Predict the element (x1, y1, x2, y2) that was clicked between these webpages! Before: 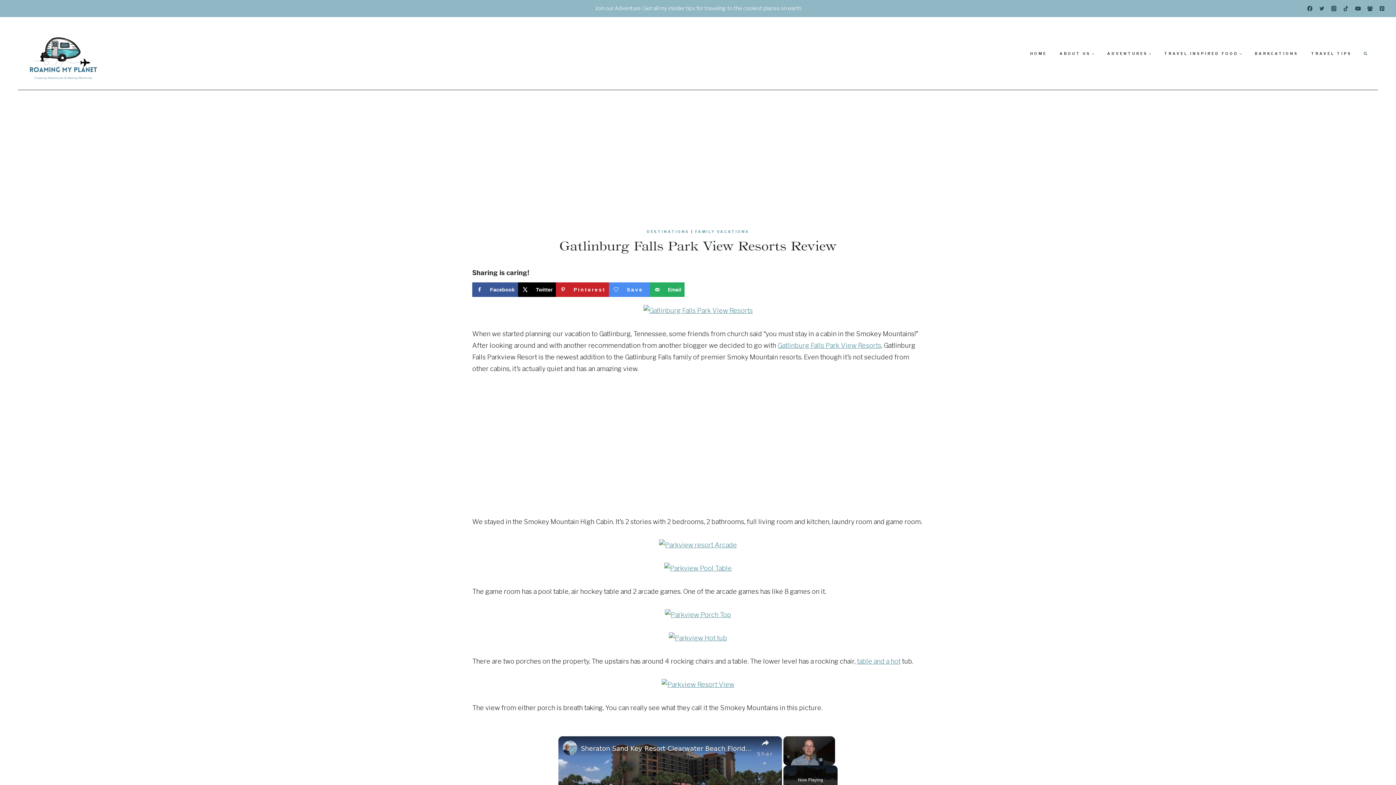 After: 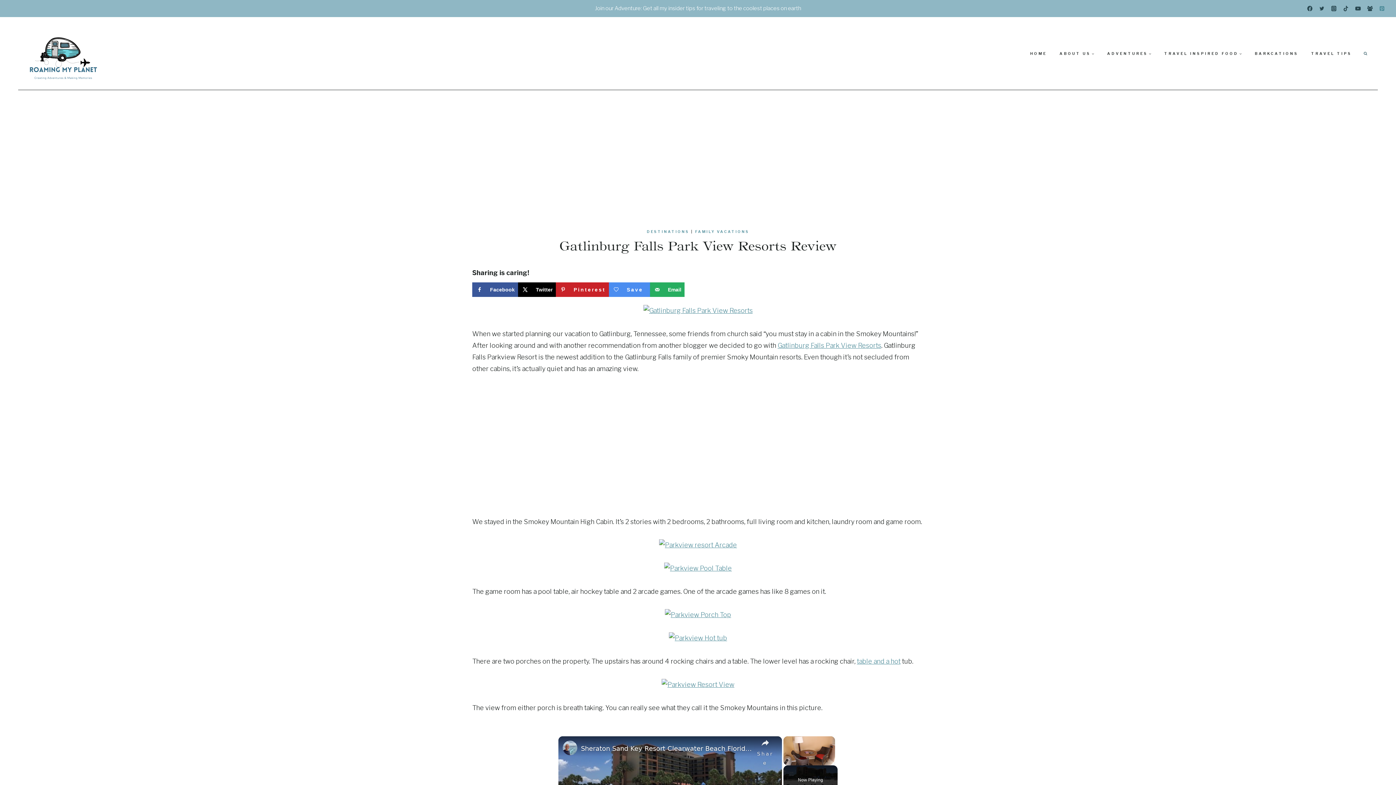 Action: bbox: (1377, 3, 1387, 13) label: Pinterest